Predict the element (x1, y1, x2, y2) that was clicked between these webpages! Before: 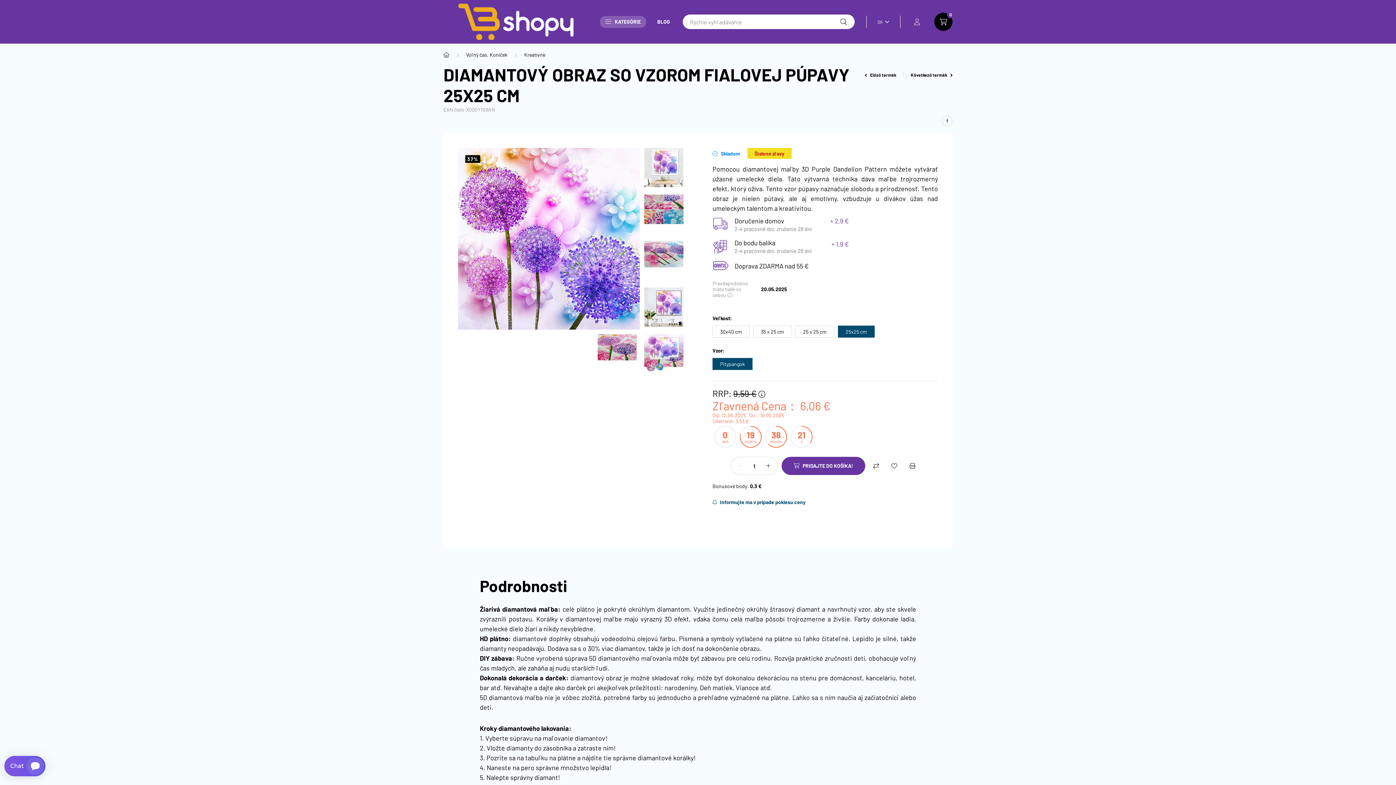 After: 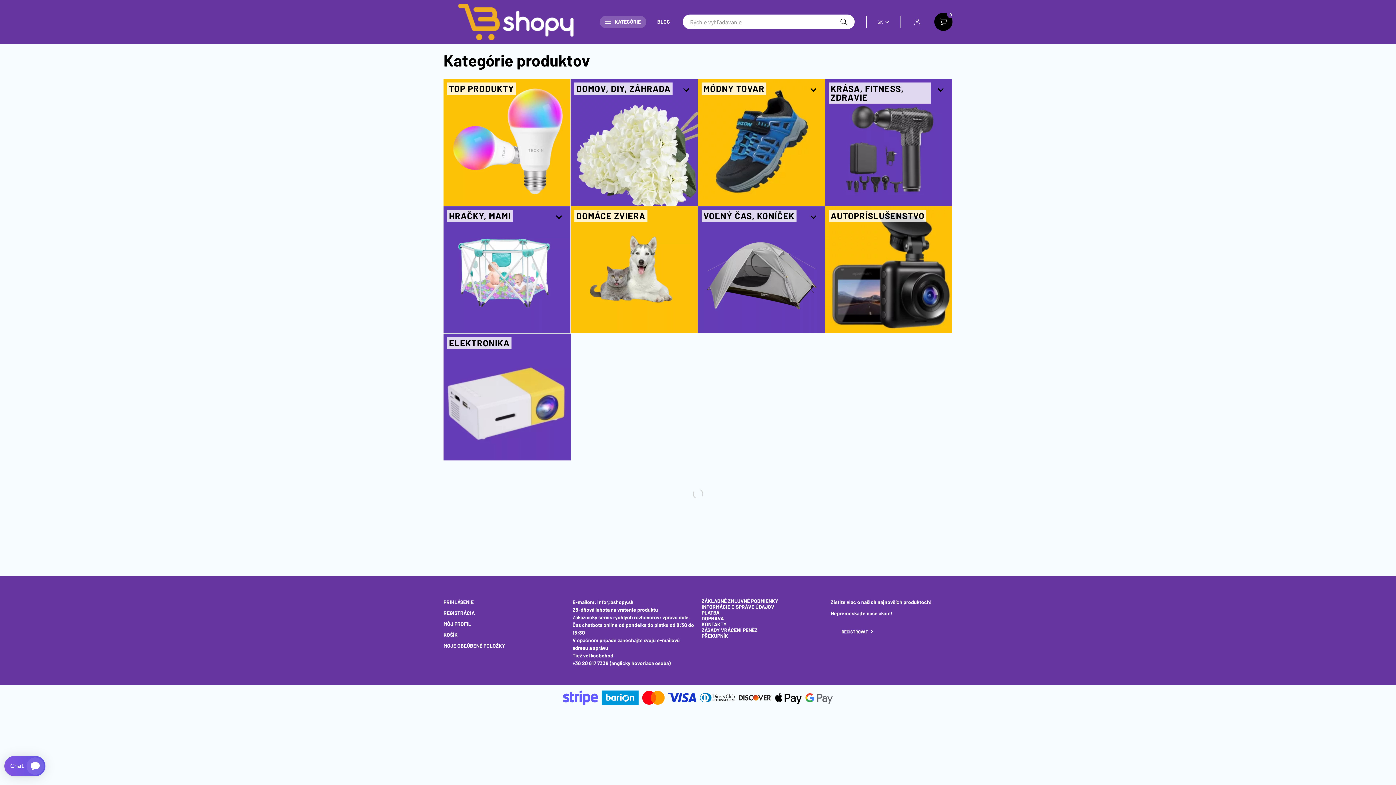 Action: bbox: (443, 50, 449, 58) label: Hlavní kategorie